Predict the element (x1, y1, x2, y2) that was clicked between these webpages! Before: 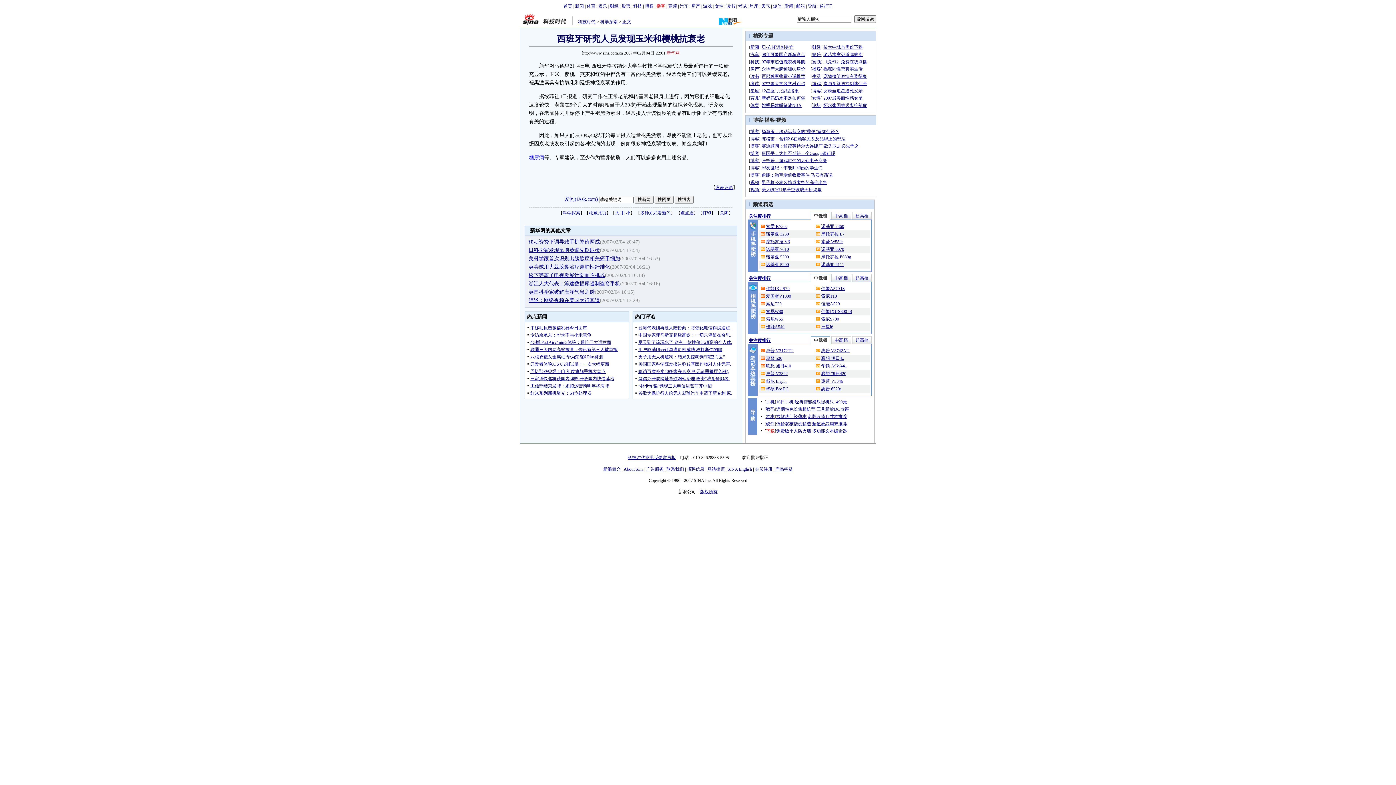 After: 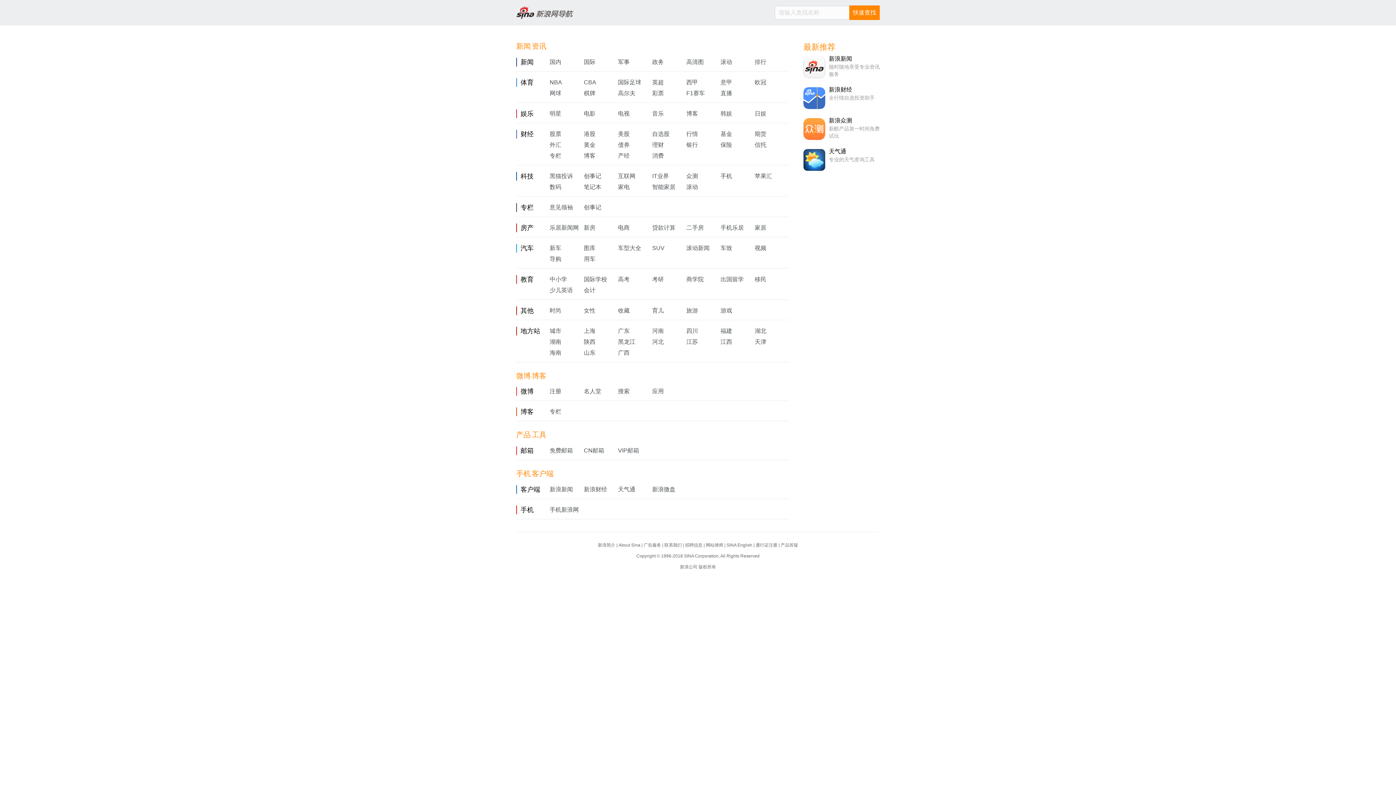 Action: label: 导航 bbox: (808, 3, 816, 8)